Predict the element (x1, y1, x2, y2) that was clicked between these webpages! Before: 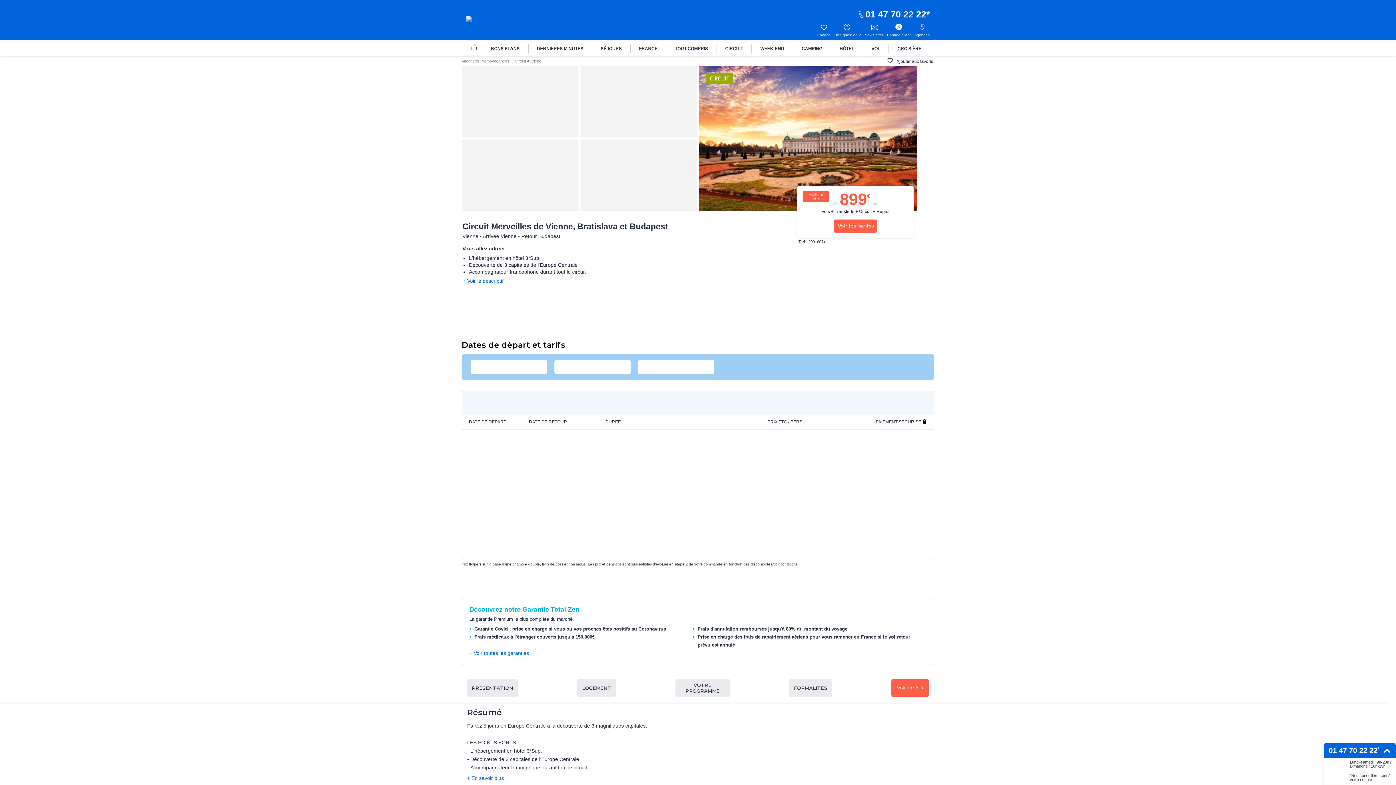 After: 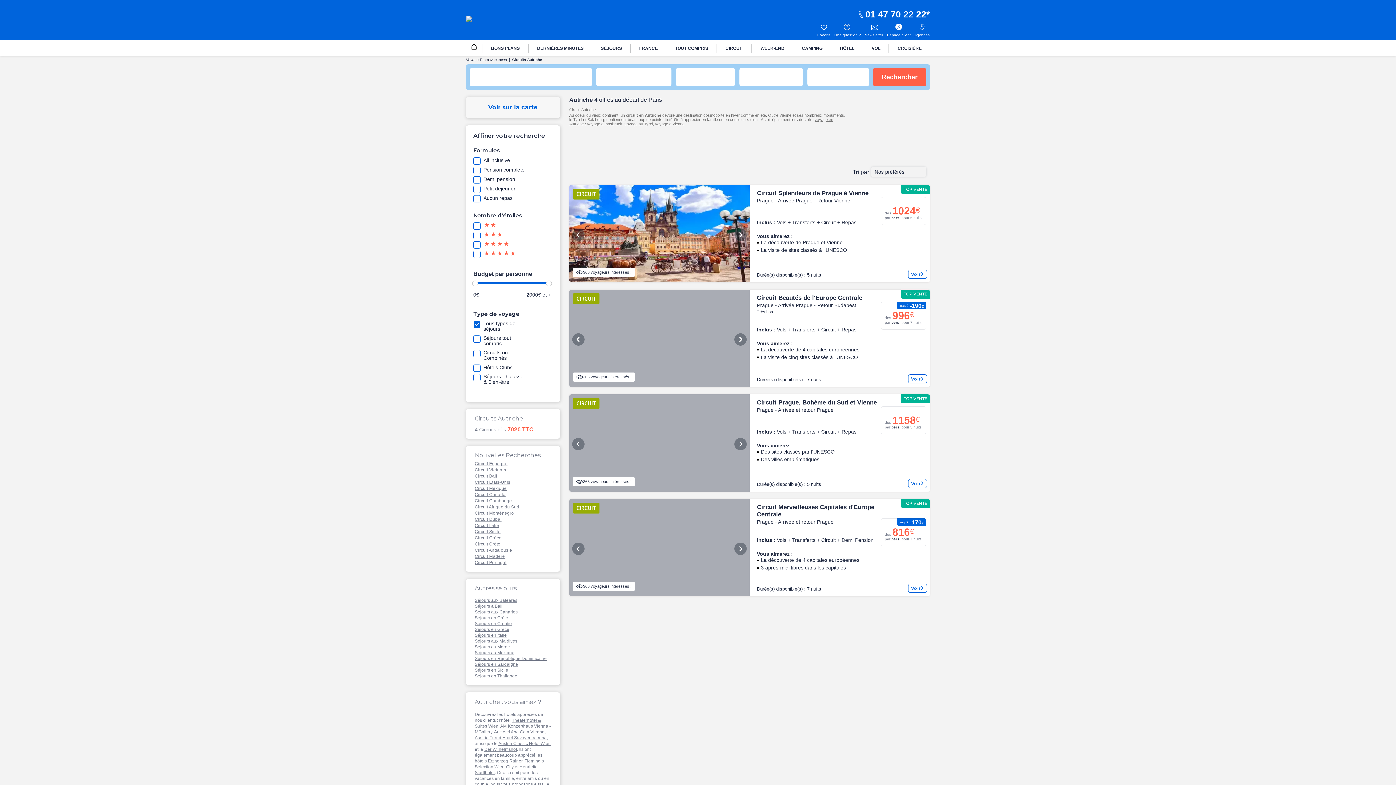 Action: label: Circuit Autriche bbox: (514, 58, 541, 63)